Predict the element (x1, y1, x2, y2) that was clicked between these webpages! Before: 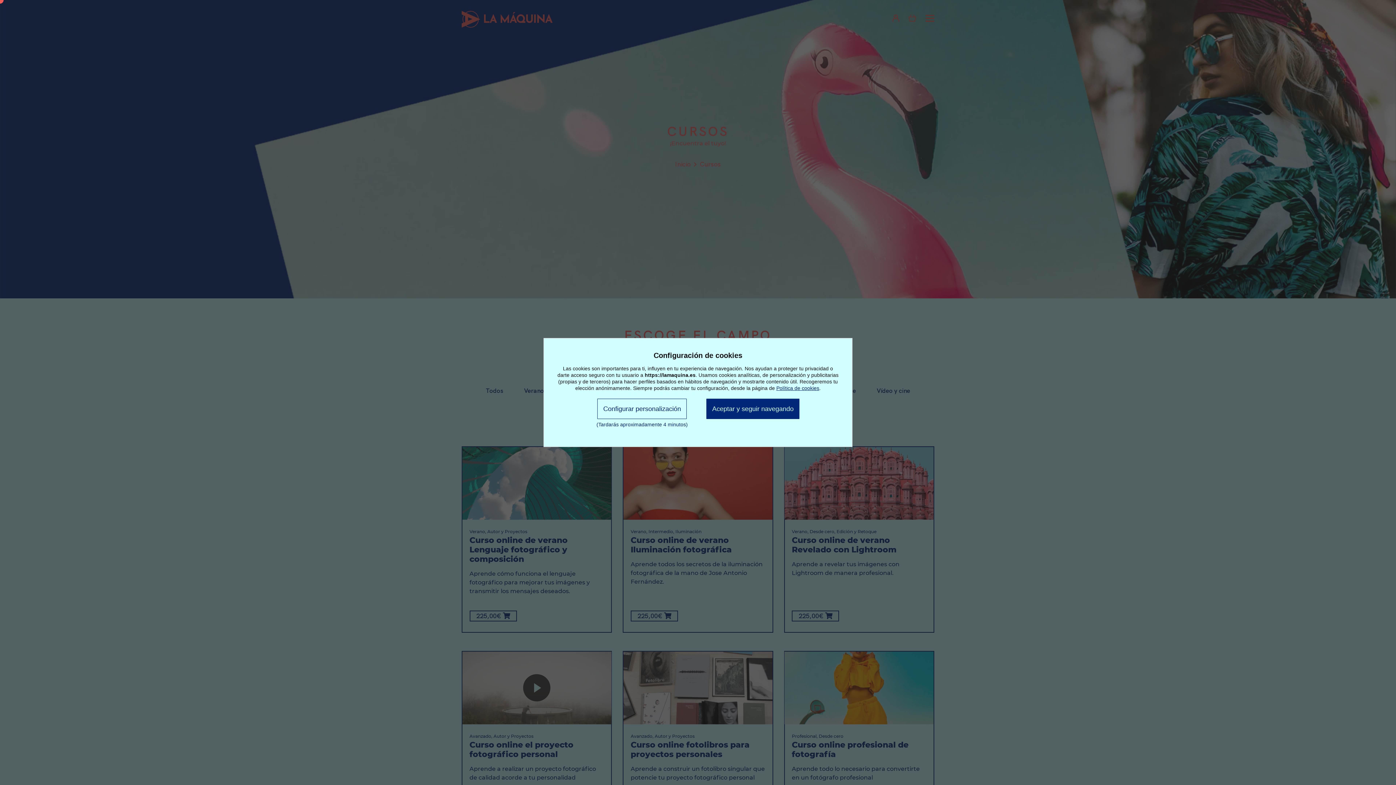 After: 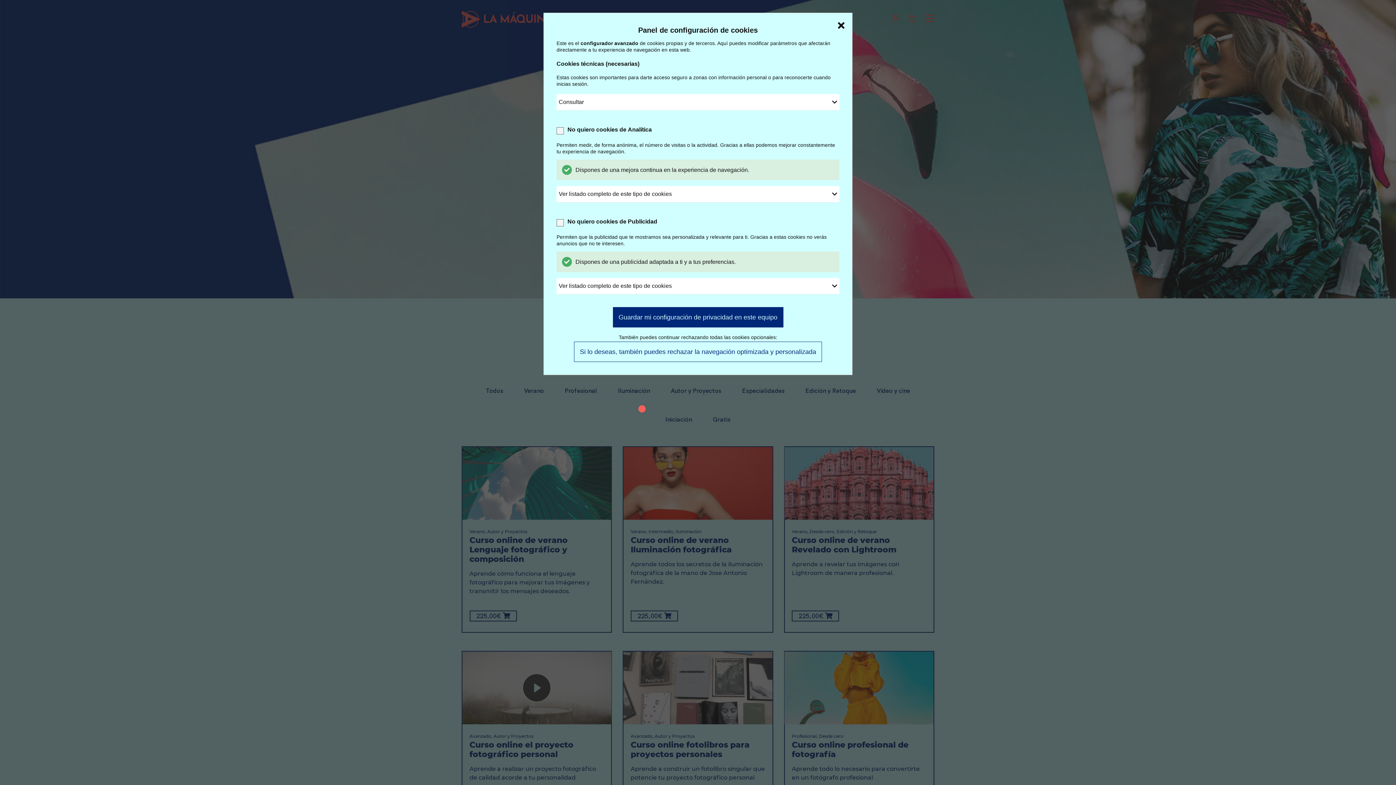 Action: label: Configurar personalización bbox: (597, 398, 687, 419)